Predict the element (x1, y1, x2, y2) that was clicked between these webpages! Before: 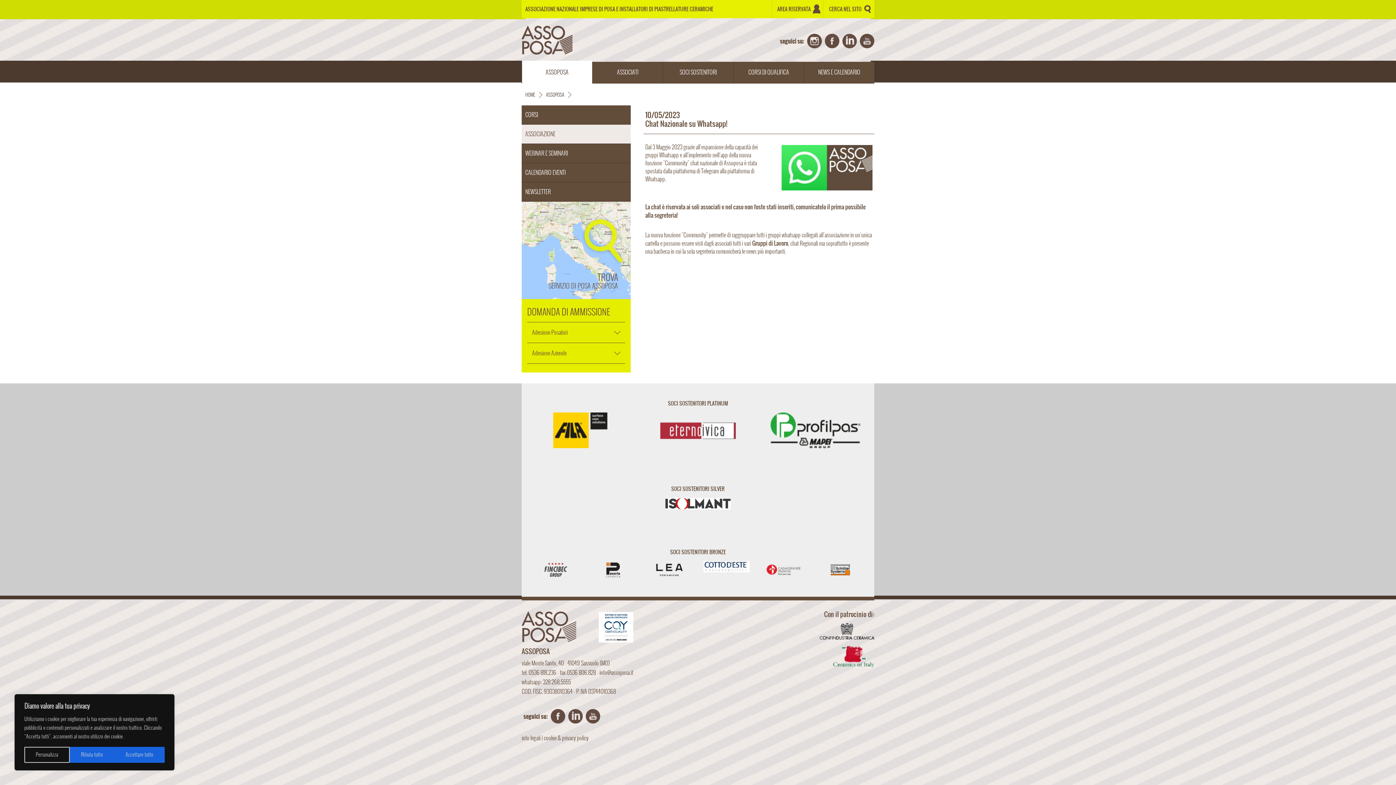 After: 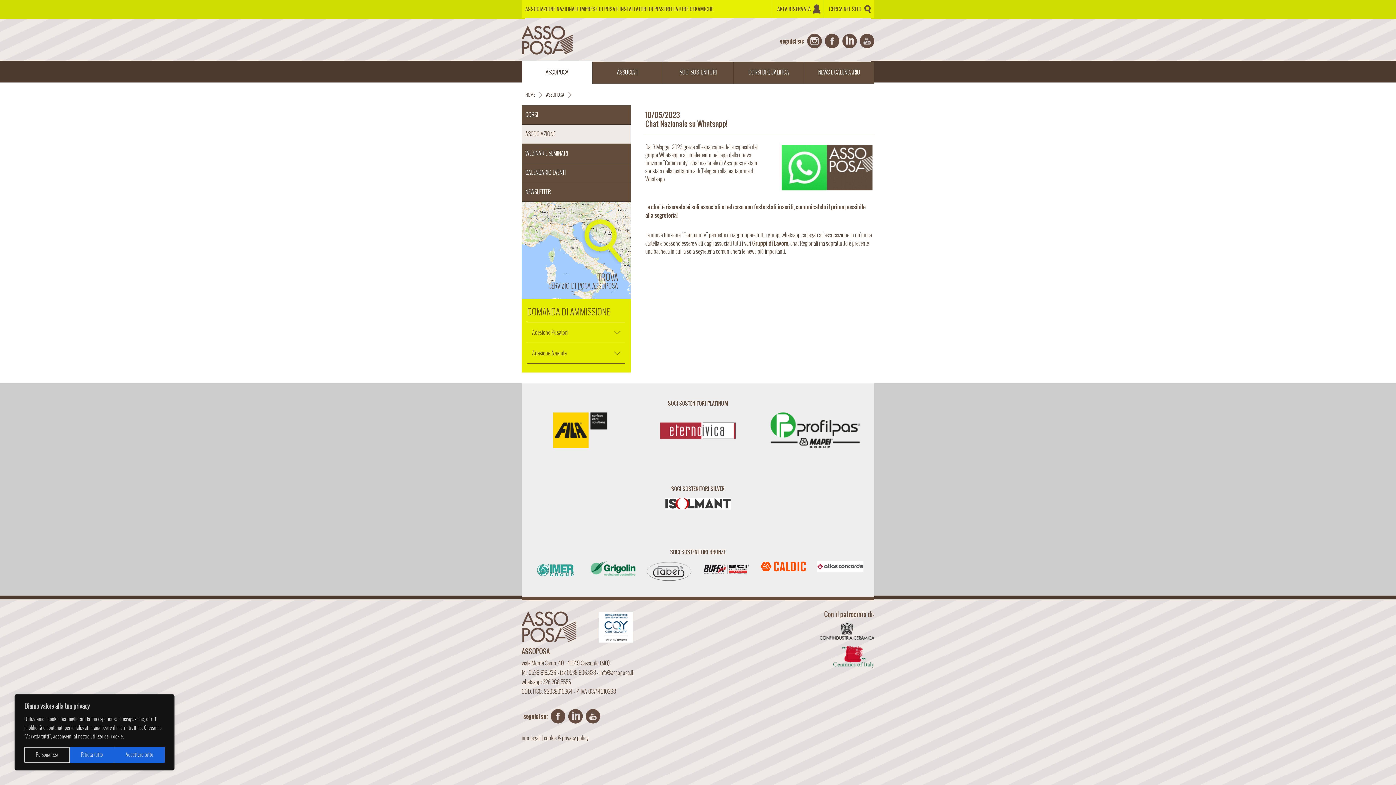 Action: label: ASSOPOSA bbox: (546, 91, 571, 98)